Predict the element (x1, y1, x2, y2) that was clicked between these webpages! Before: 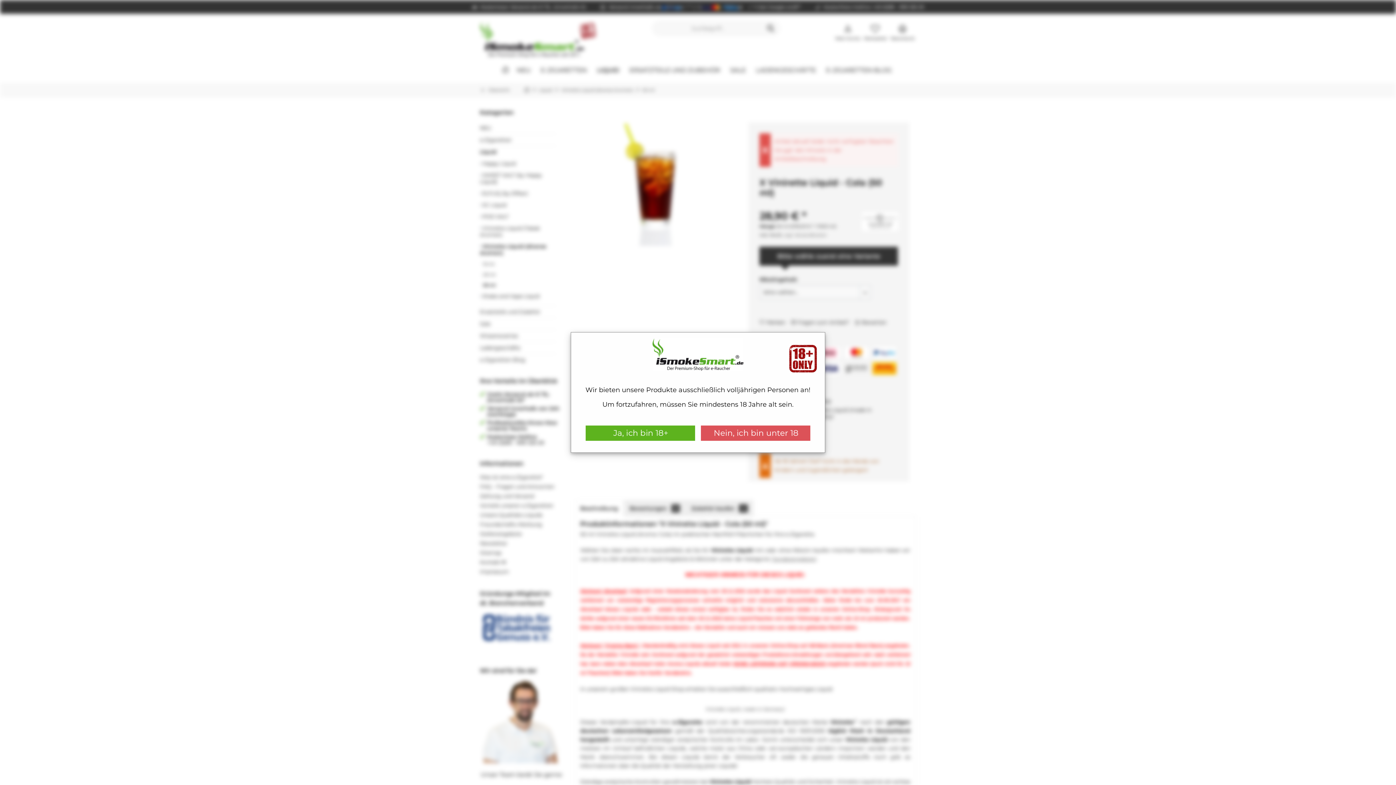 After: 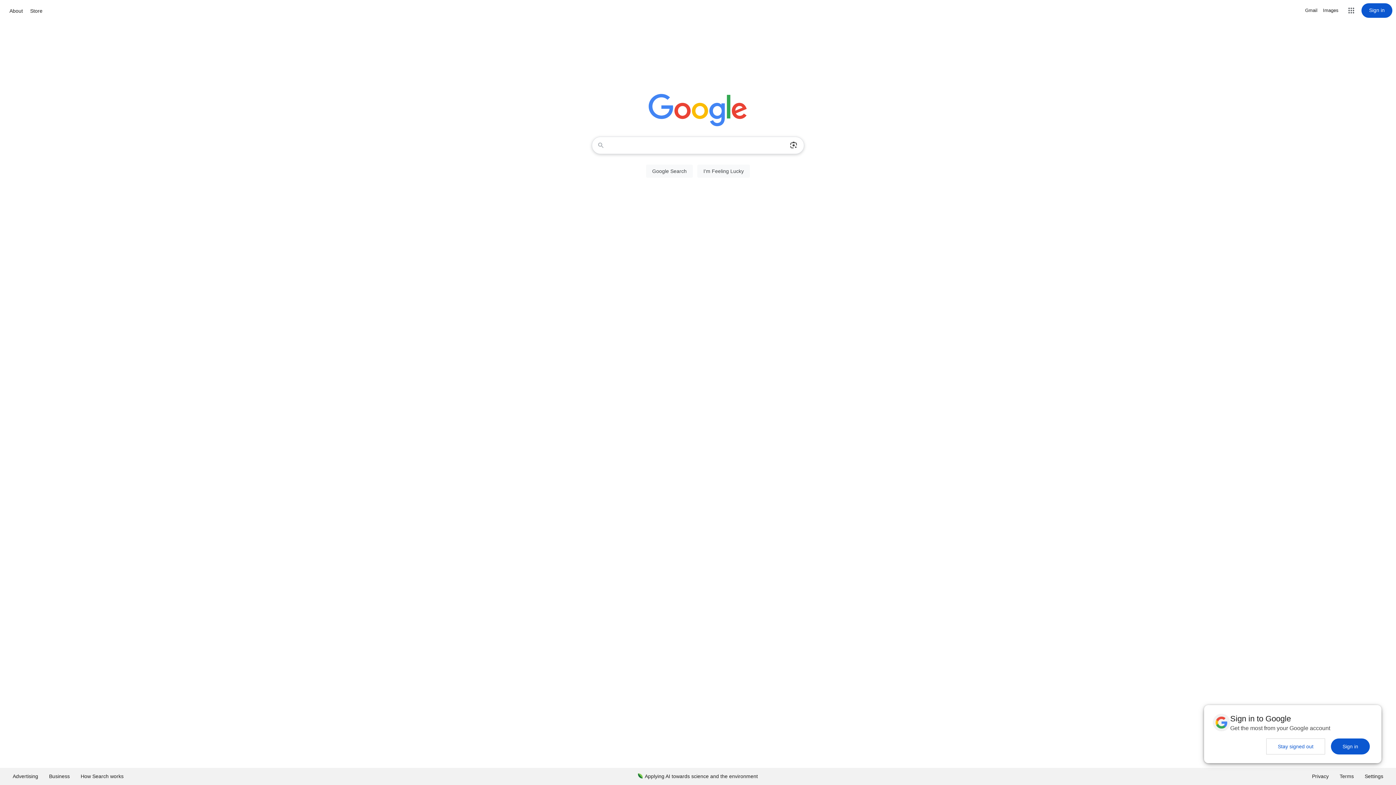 Action: bbox: (698, 416, 813, 452)